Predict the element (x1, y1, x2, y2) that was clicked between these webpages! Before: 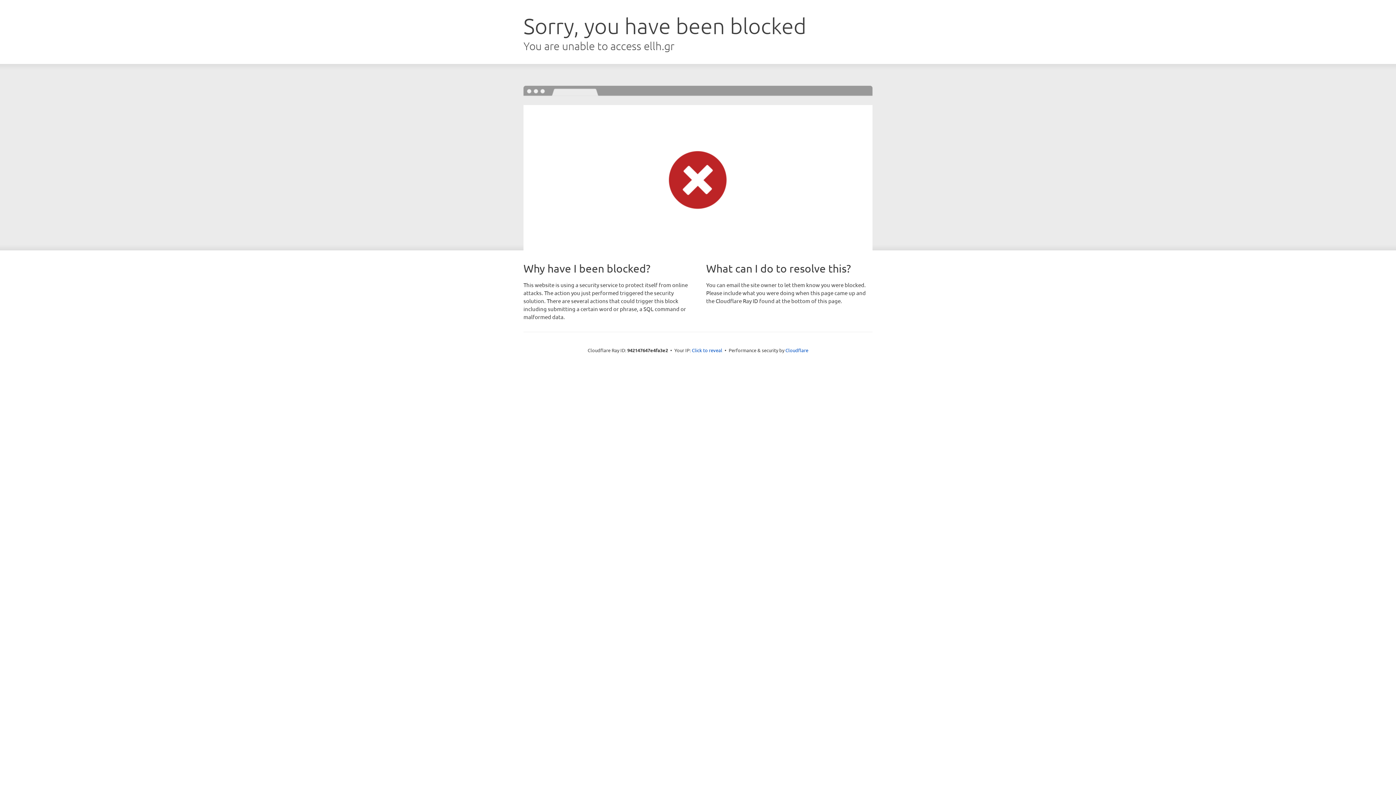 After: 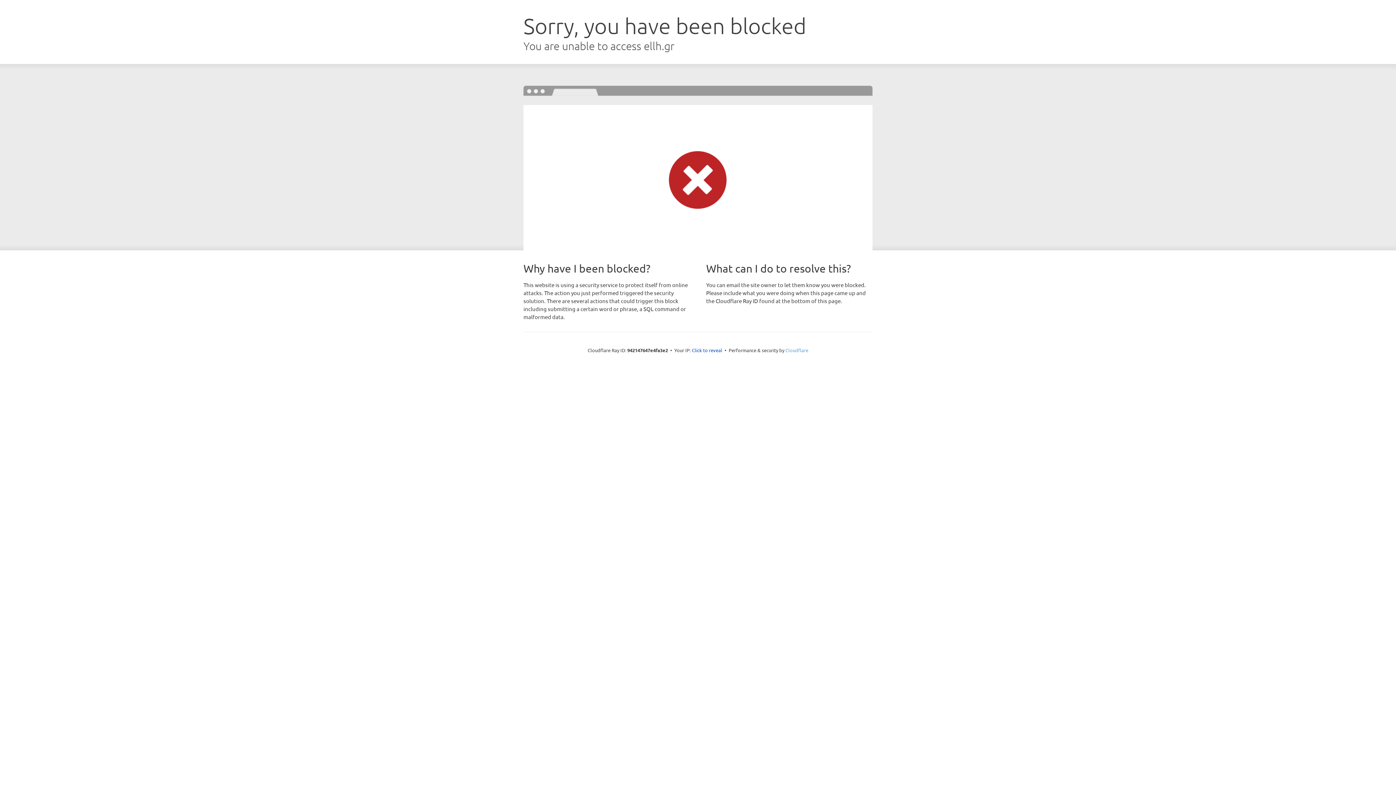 Action: bbox: (785, 347, 808, 353) label: Cloudflare